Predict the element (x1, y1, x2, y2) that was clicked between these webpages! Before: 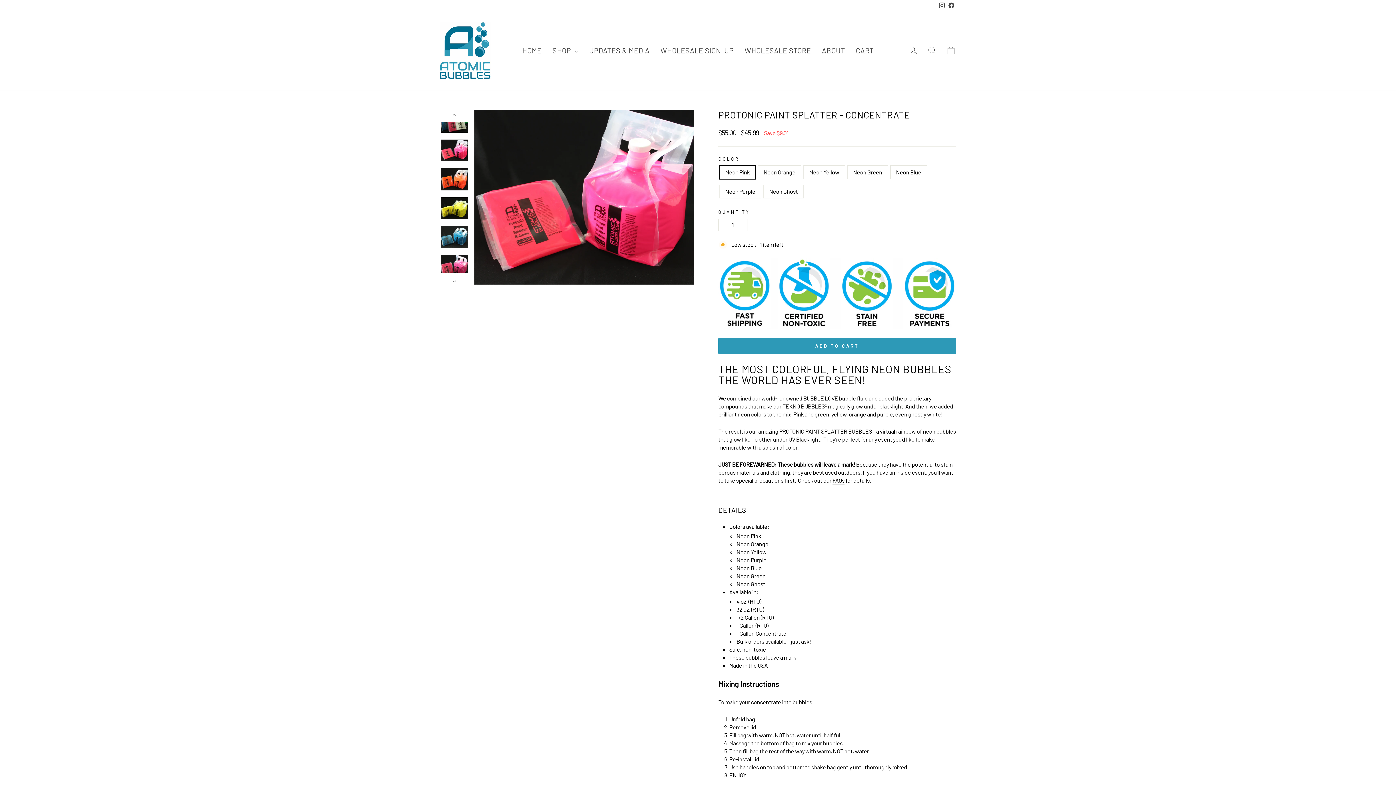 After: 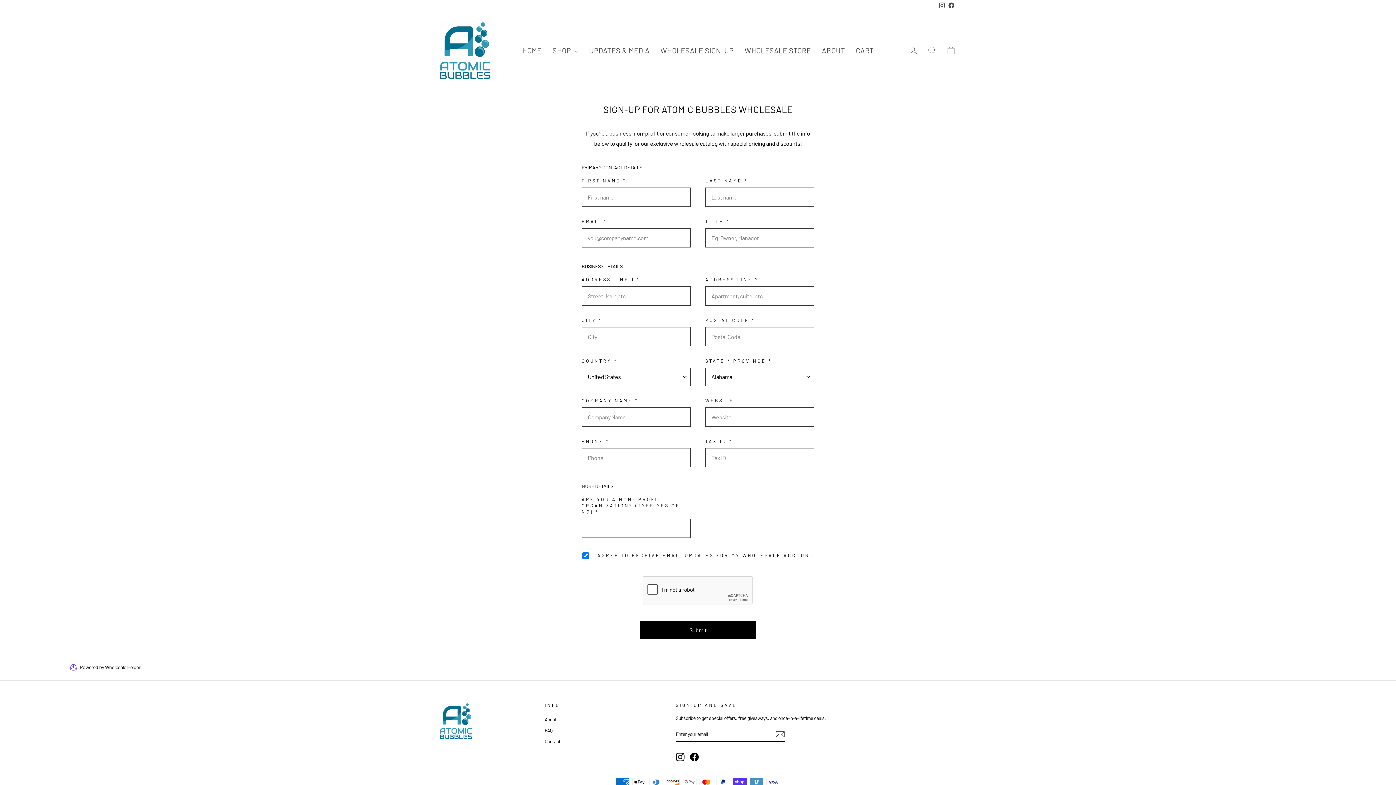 Action: bbox: (655, 44, 739, 56) label: WHOLESALE SIGN-UP